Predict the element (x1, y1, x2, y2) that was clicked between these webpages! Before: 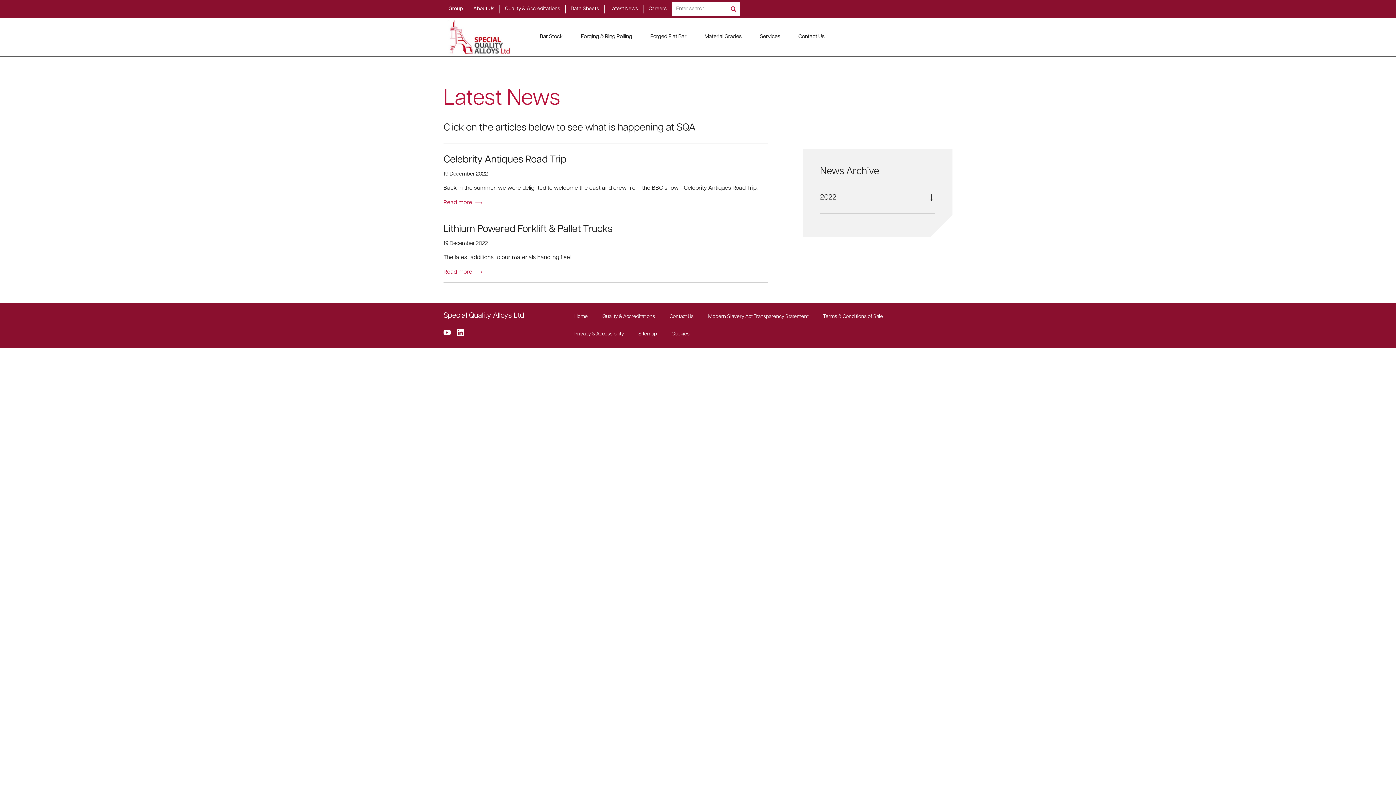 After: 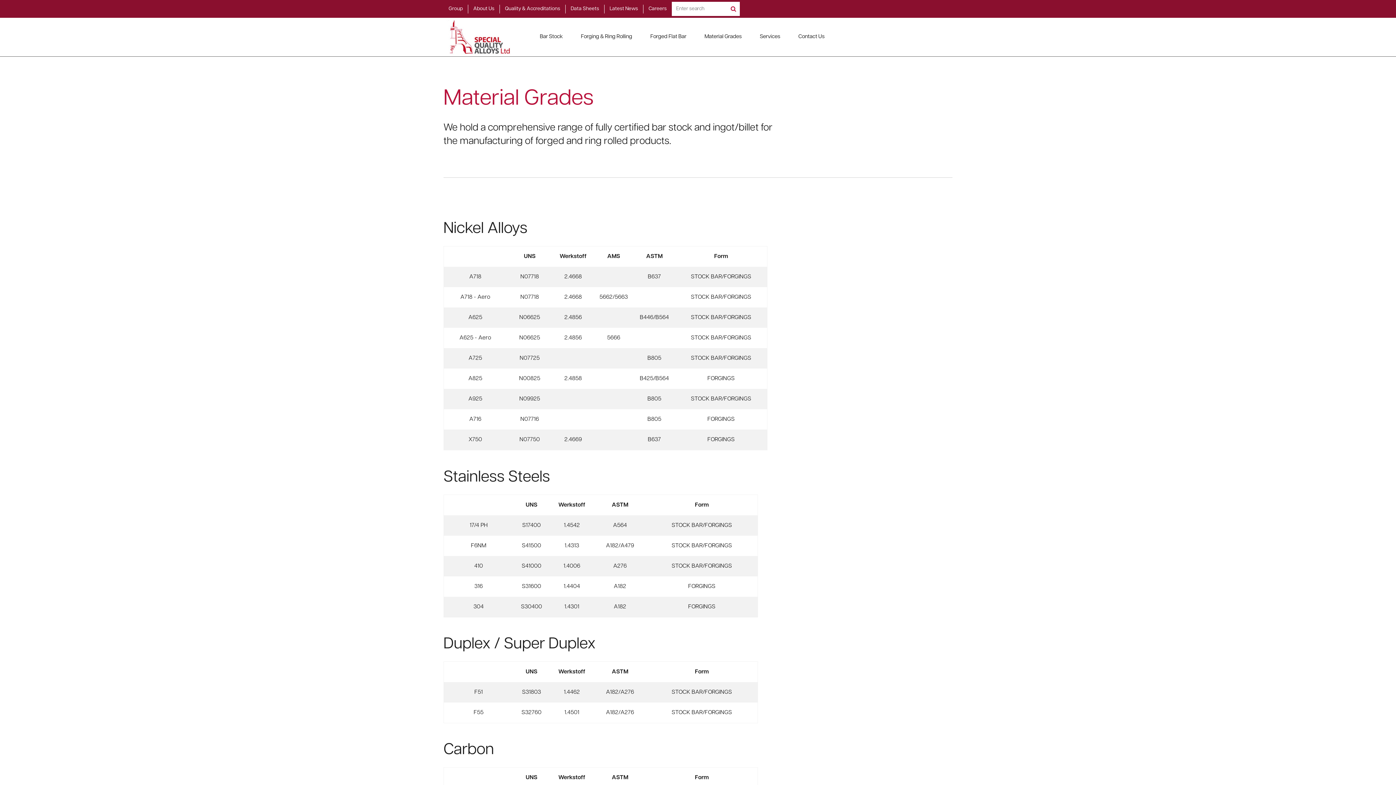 Action: label: Material Grades bbox: (704, 32, 741, 41)